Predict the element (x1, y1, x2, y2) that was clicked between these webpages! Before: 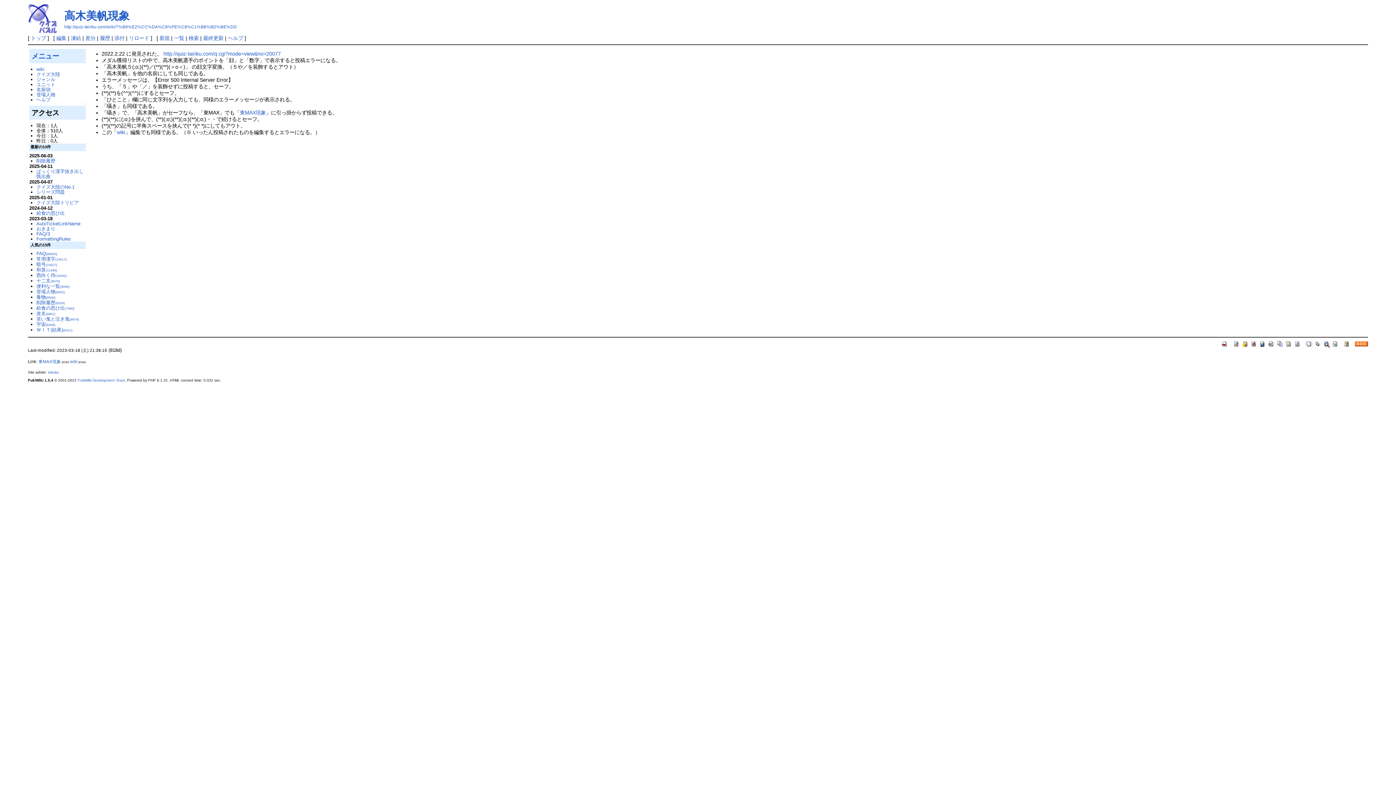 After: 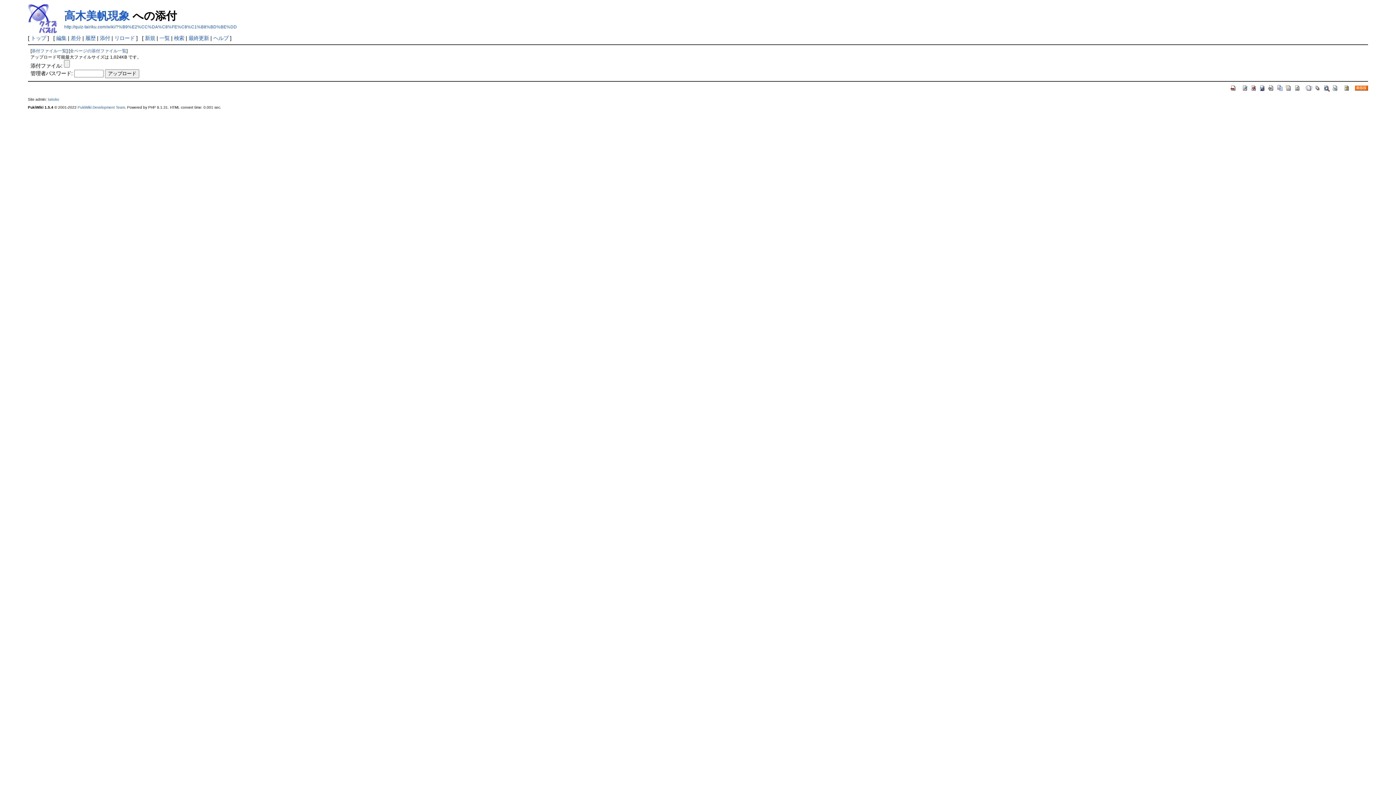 Action: bbox: (114, 35, 124, 41) label: 添付